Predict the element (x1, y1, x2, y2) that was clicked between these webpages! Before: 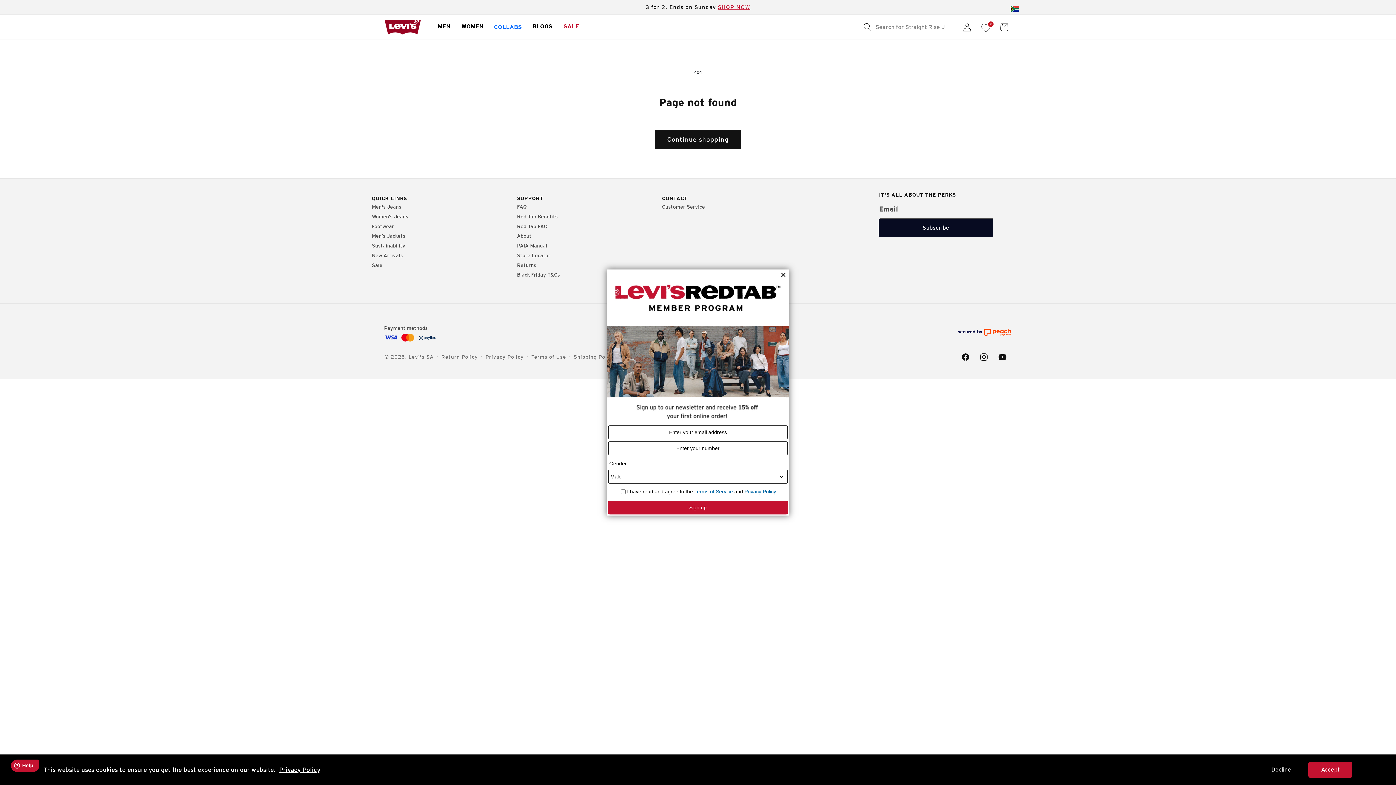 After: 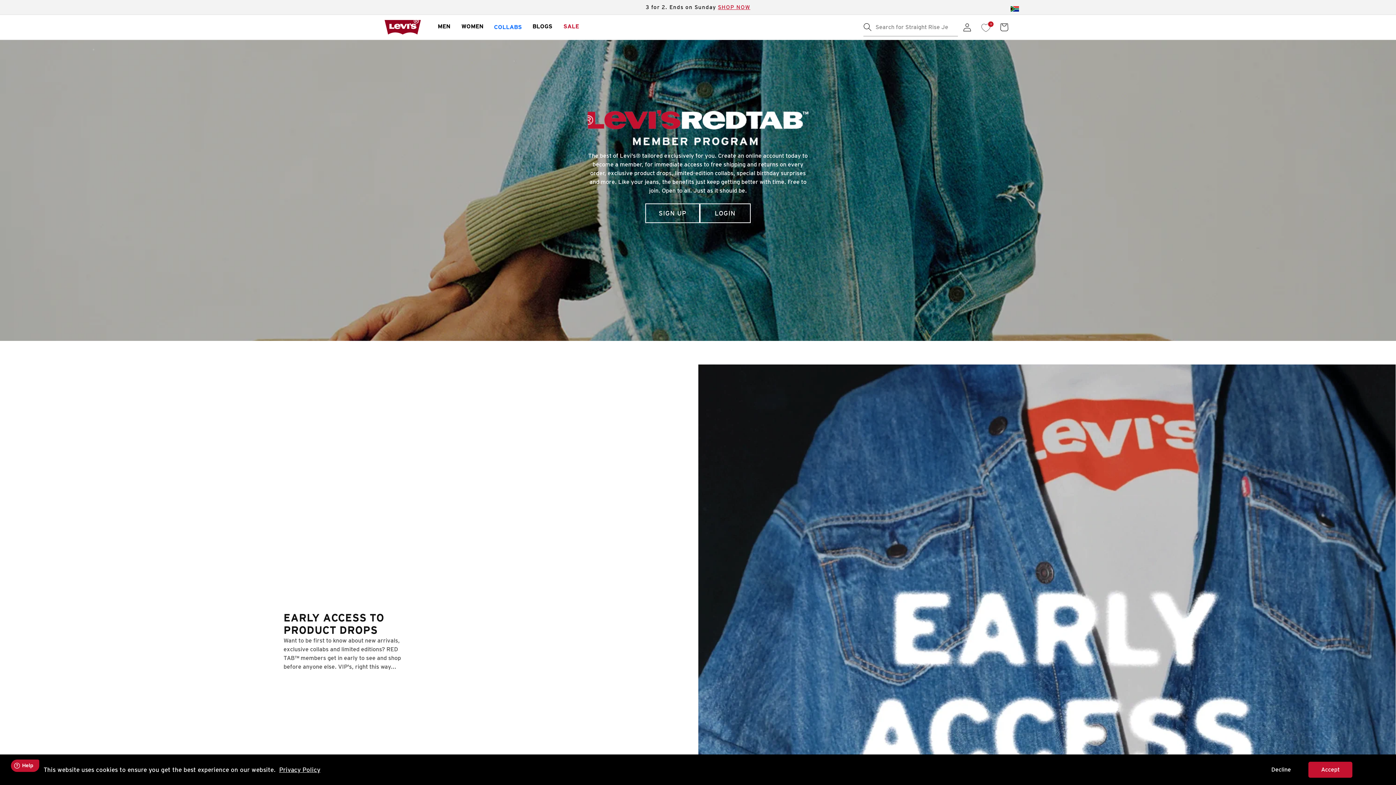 Action: label: Red Tab Benefits bbox: (517, 210, 557, 220)